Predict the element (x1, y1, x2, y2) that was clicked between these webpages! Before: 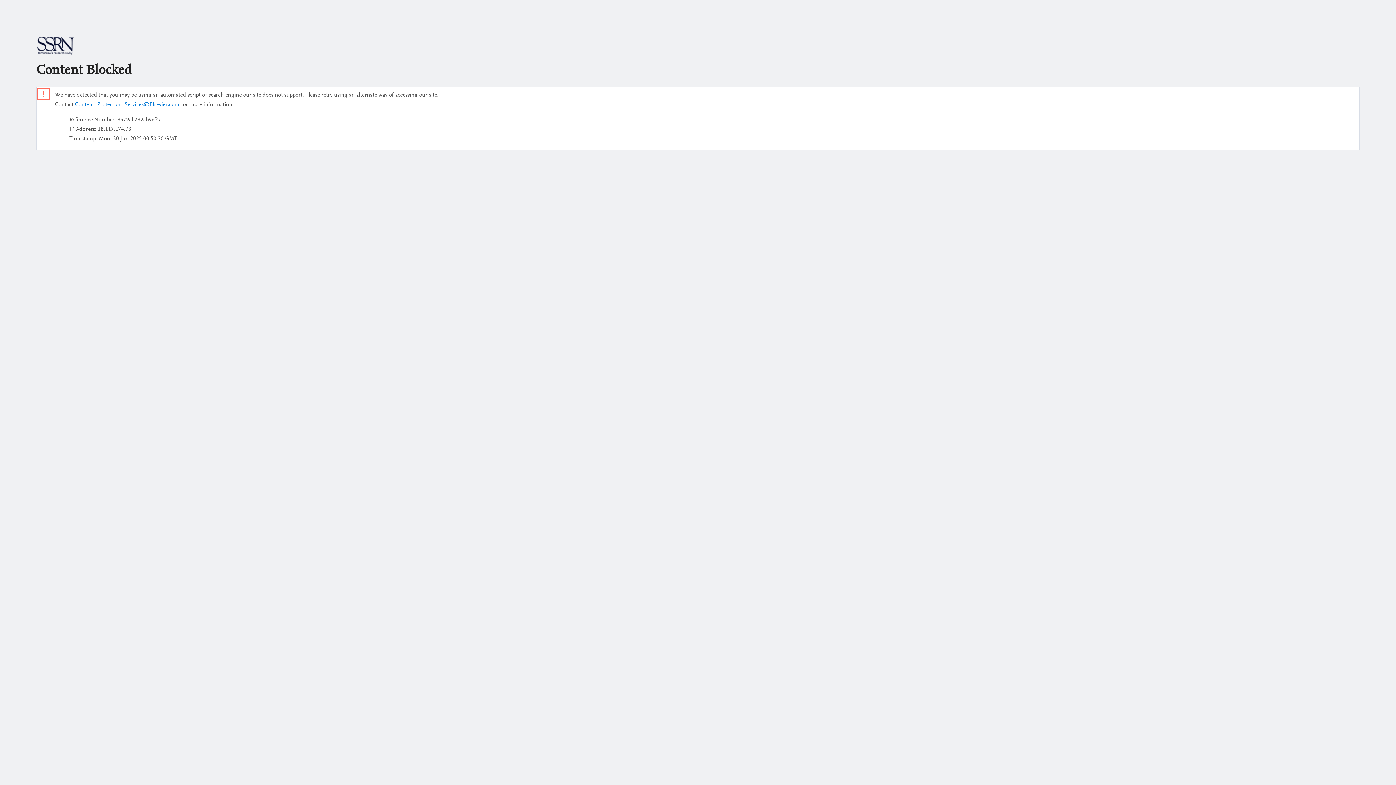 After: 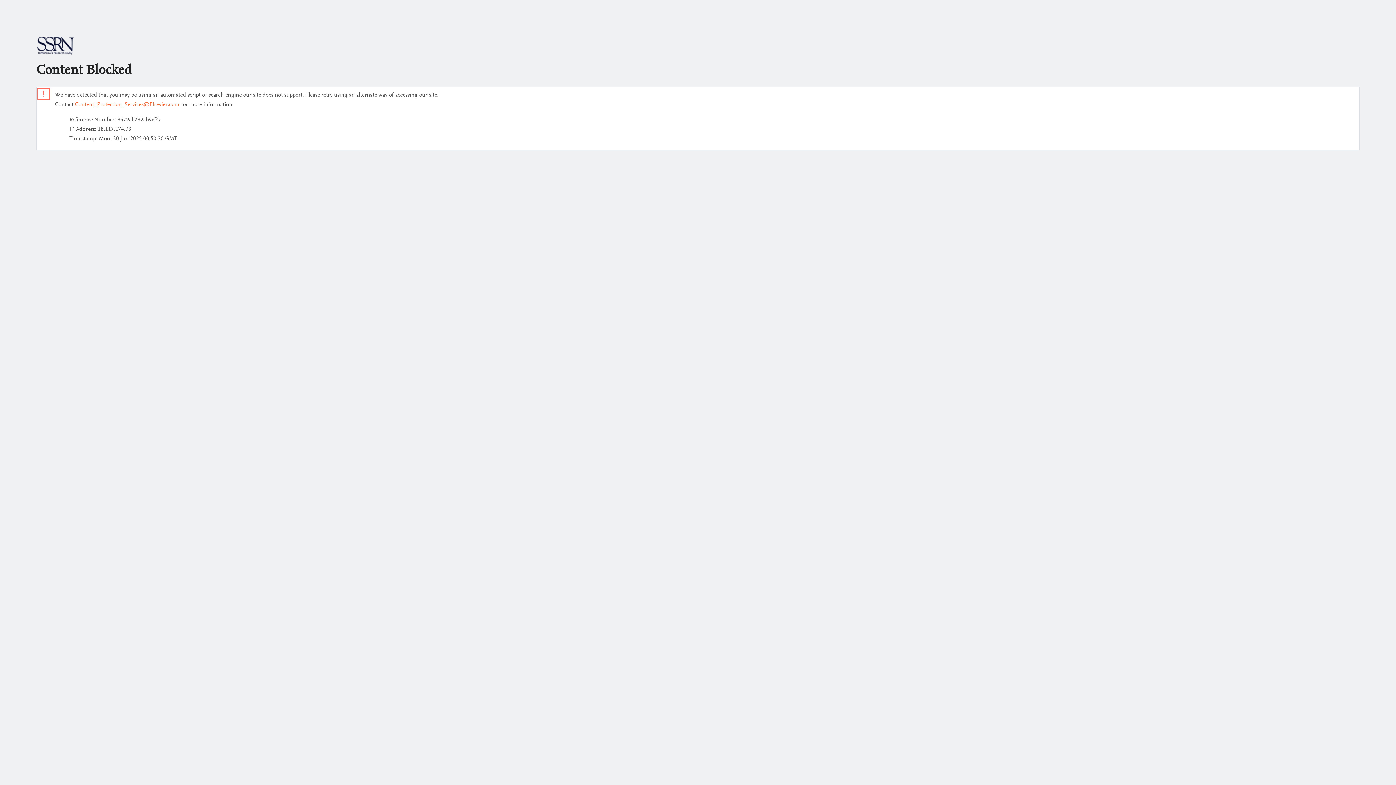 Action: label: Content_Protection_Services@Elsevier.com bbox: (74, 101, 179, 107)